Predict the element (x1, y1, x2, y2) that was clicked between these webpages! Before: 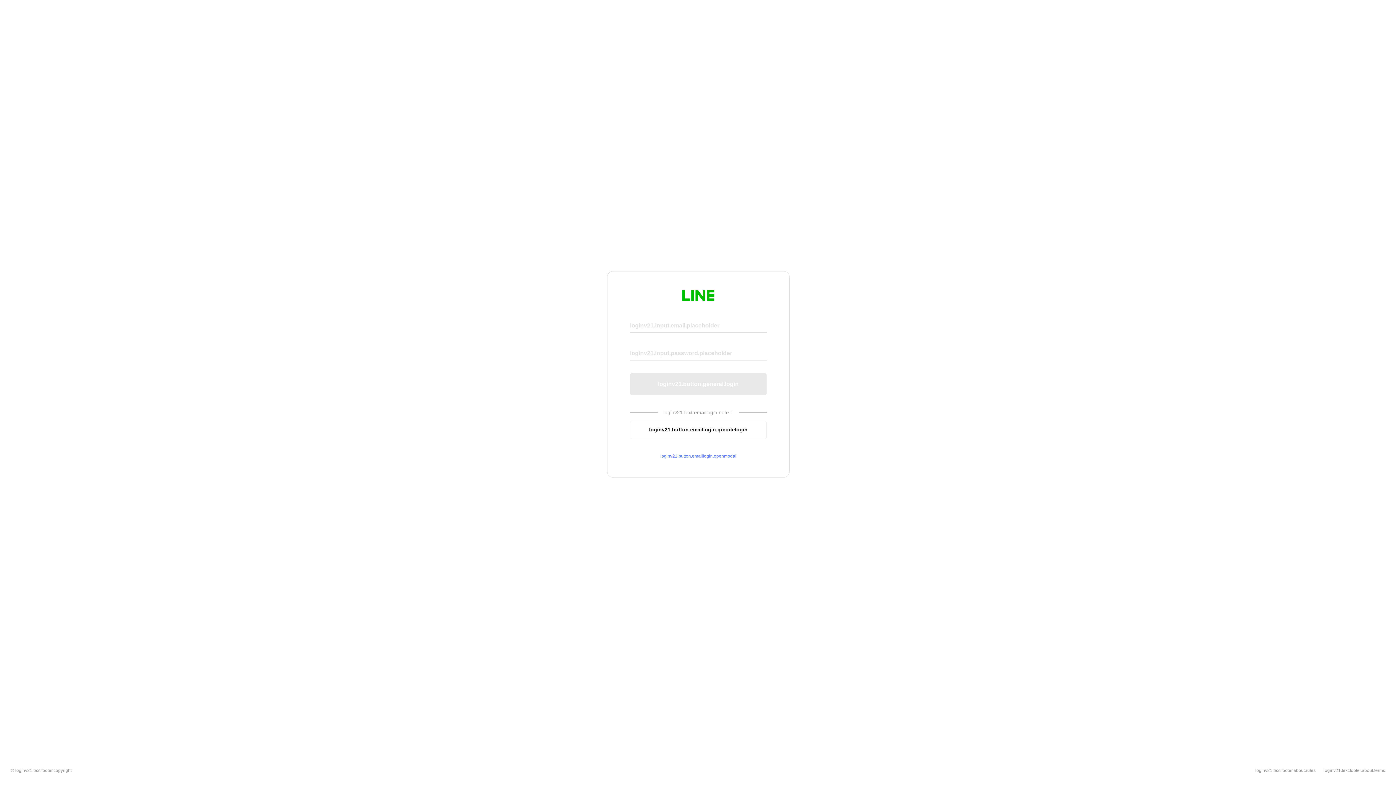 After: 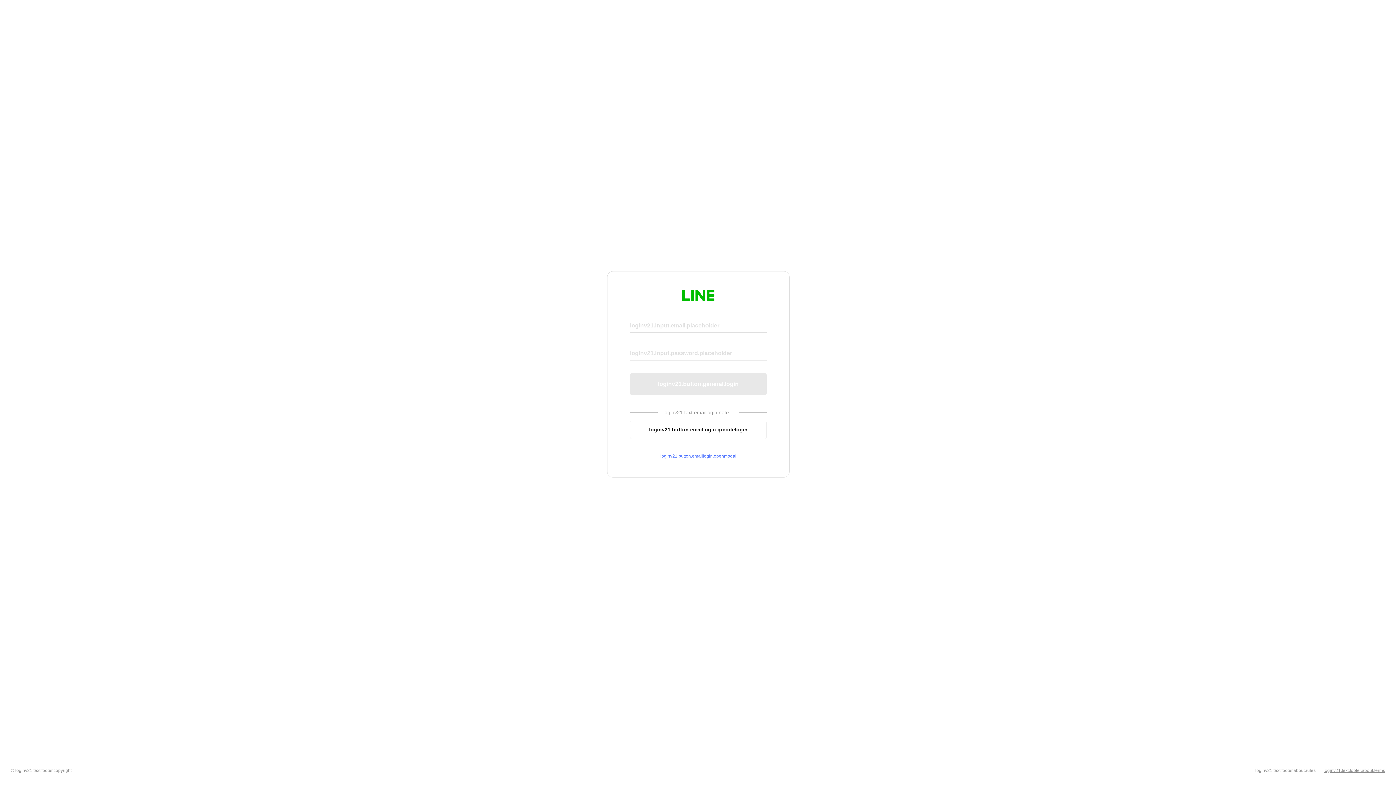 Action: label: loginv21.text.footer.about.terms bbox: (1324, 768, 1385, 773)